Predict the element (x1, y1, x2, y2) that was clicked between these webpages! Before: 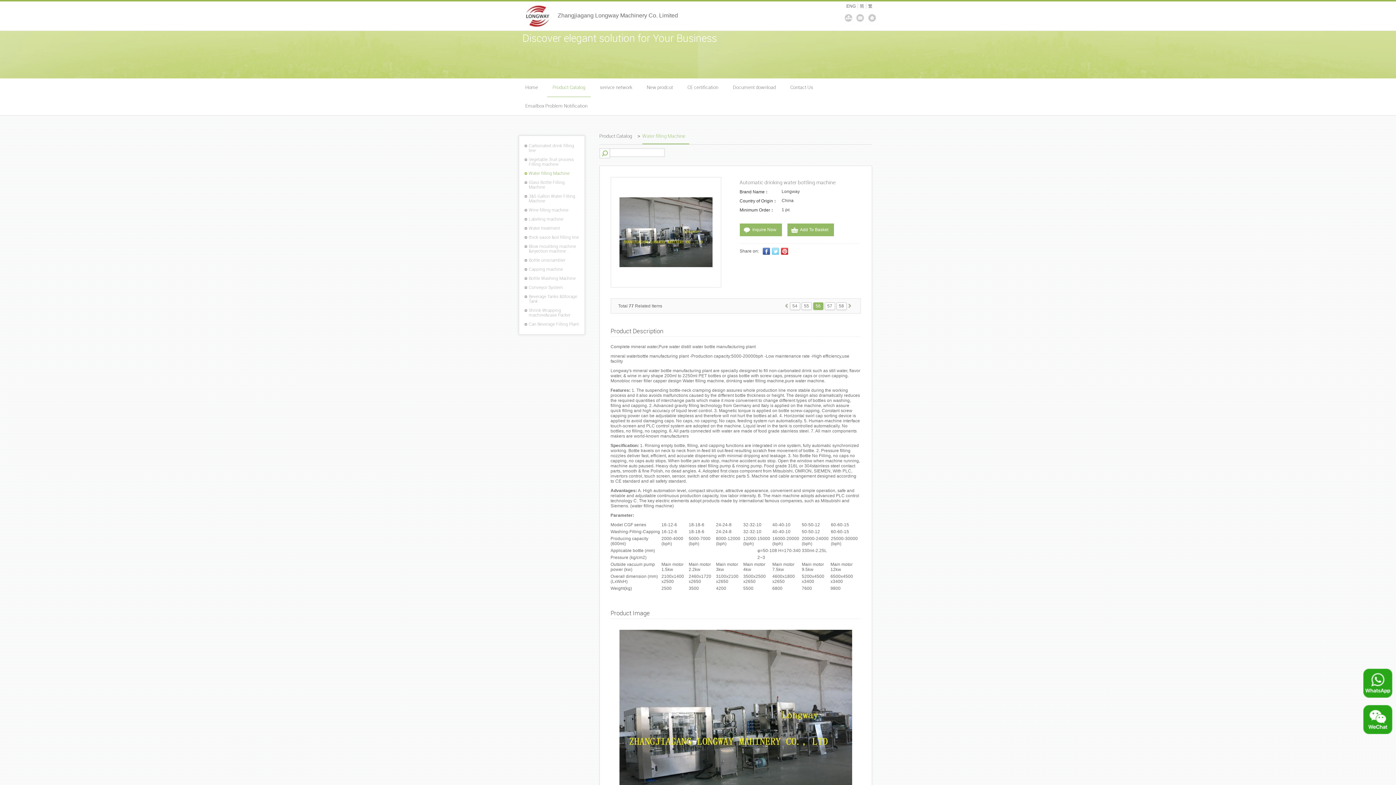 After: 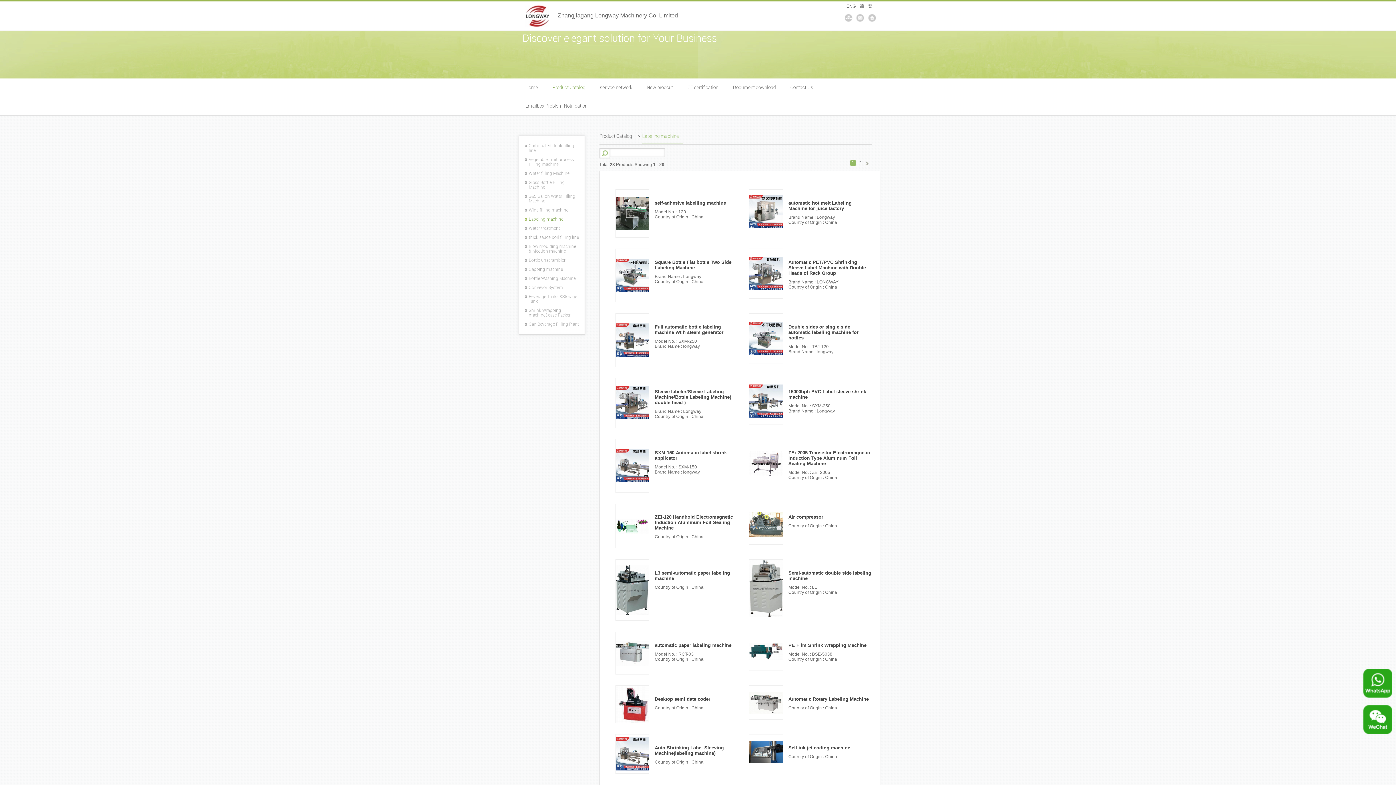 Action: label: Labeling machine bbox: (524, 217, 579, 221)